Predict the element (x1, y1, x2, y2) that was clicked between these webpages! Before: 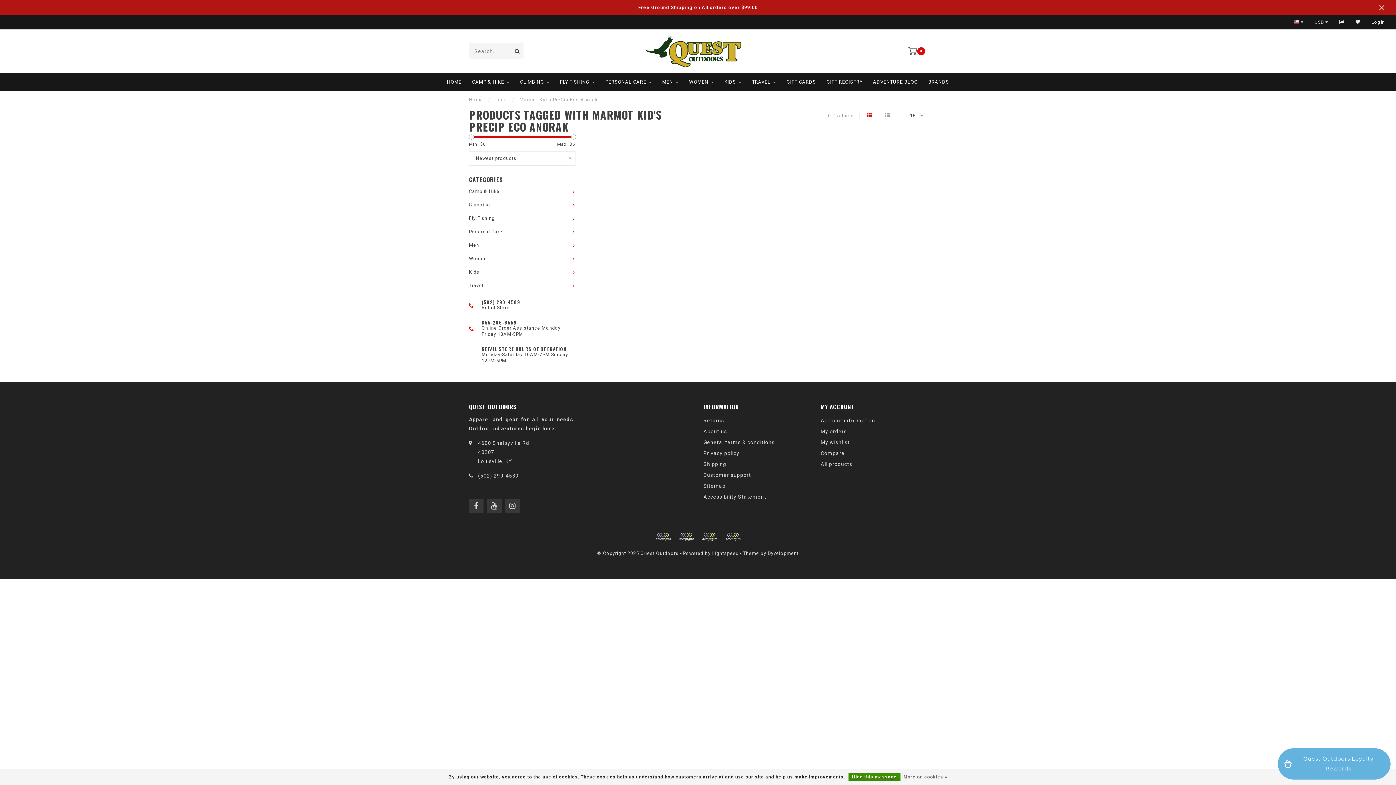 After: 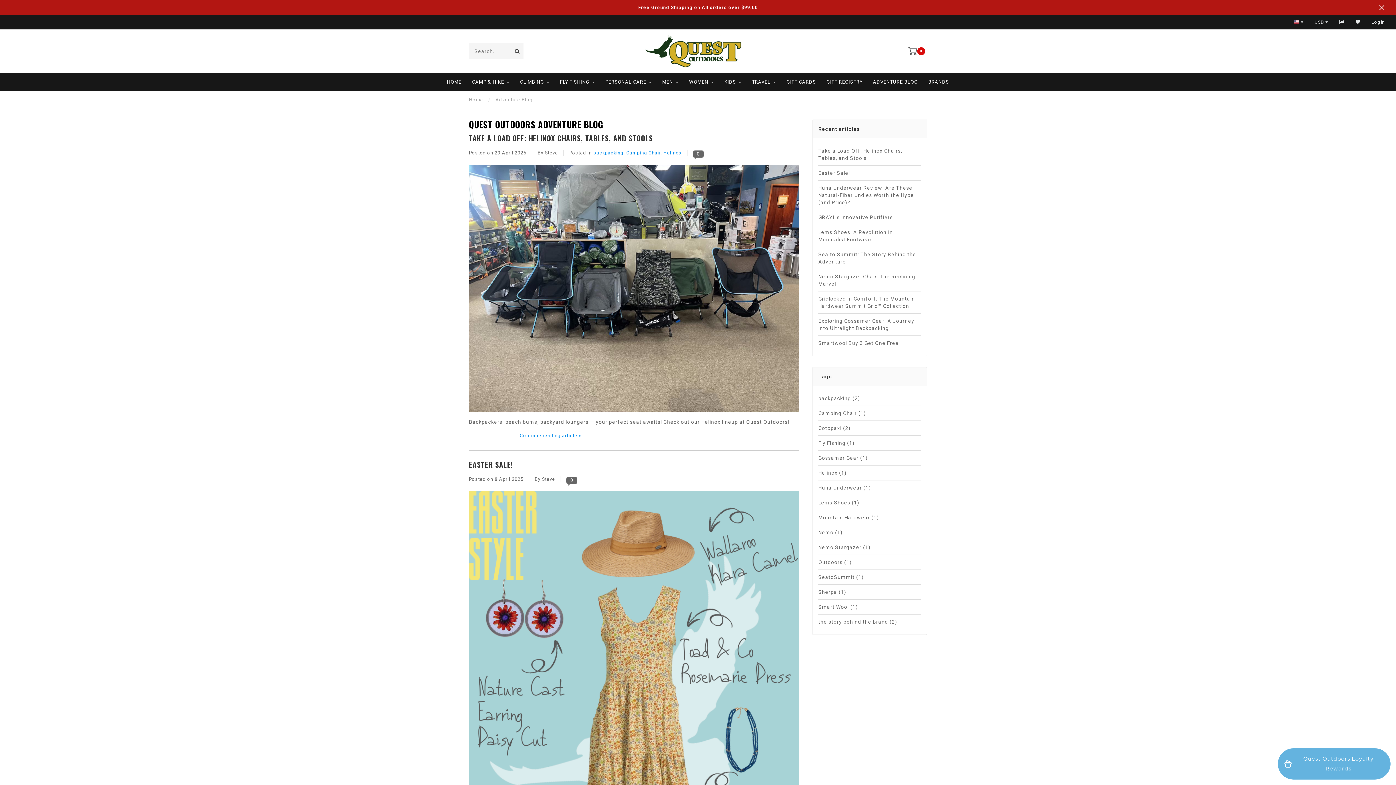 Action: label: ADVENTURE BLOG bbox: (873, 73, 918, 91)